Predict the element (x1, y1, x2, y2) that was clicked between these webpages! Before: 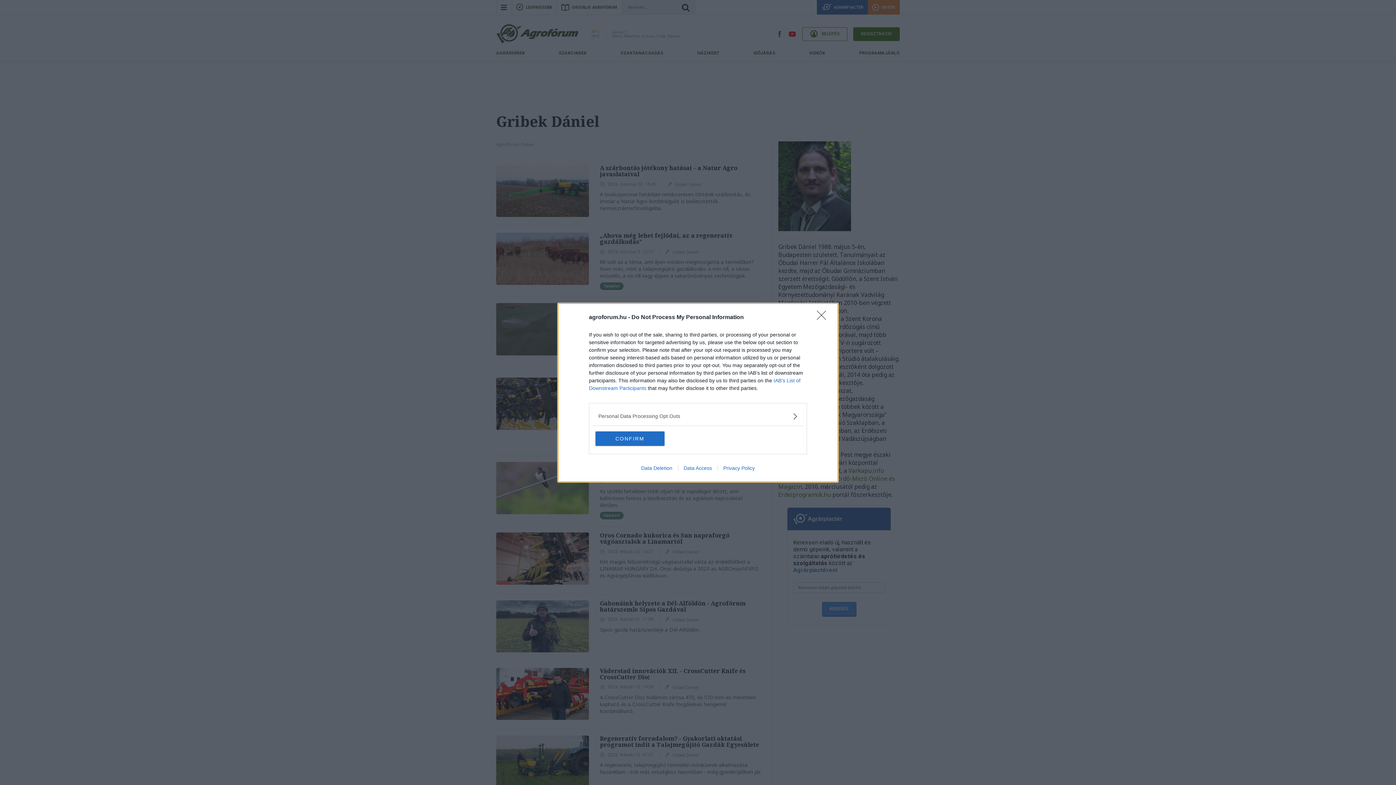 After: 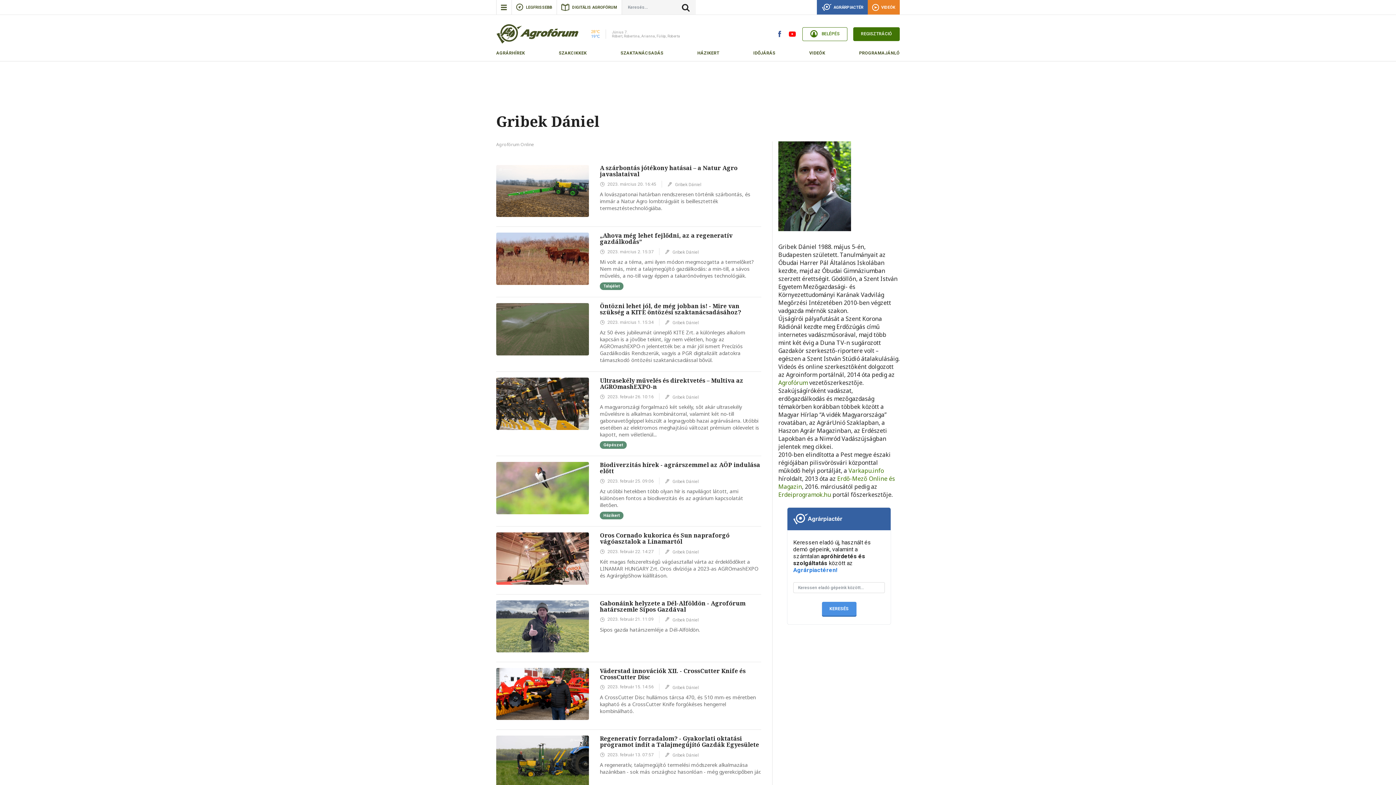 Action: bbox: (595, 431, 664, 446) label: CONFIRM